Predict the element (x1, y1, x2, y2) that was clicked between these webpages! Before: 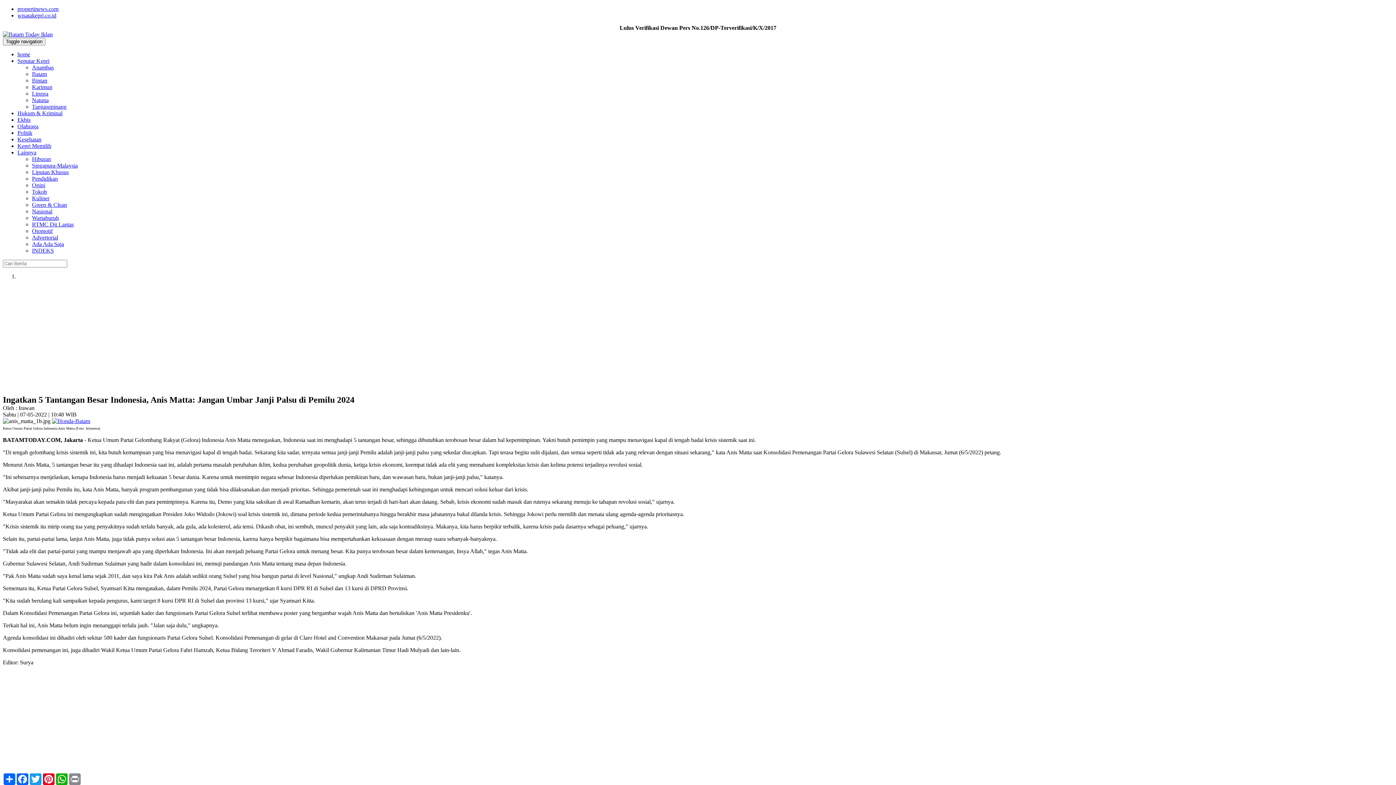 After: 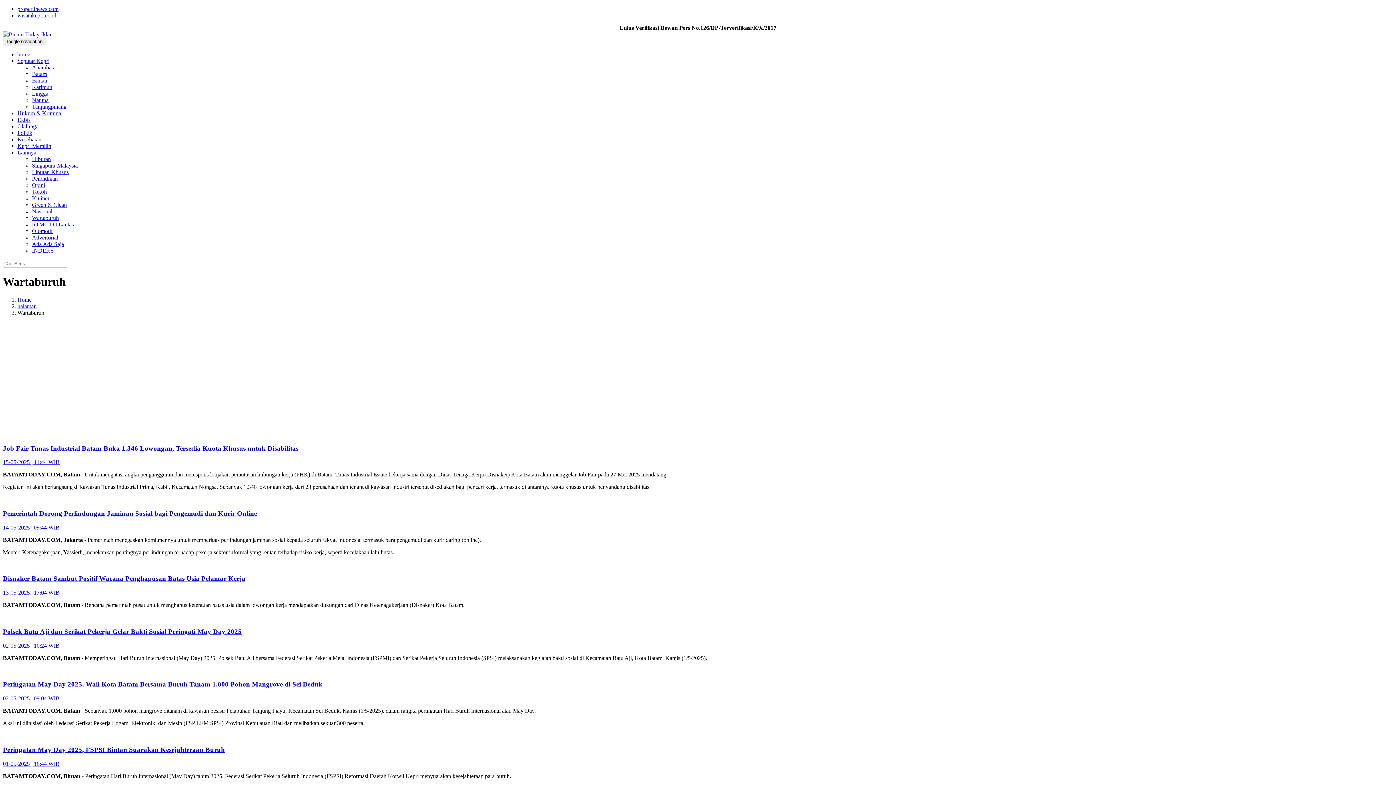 Action: bbox: (32, 214, 58, 221) label: Wartaburuh